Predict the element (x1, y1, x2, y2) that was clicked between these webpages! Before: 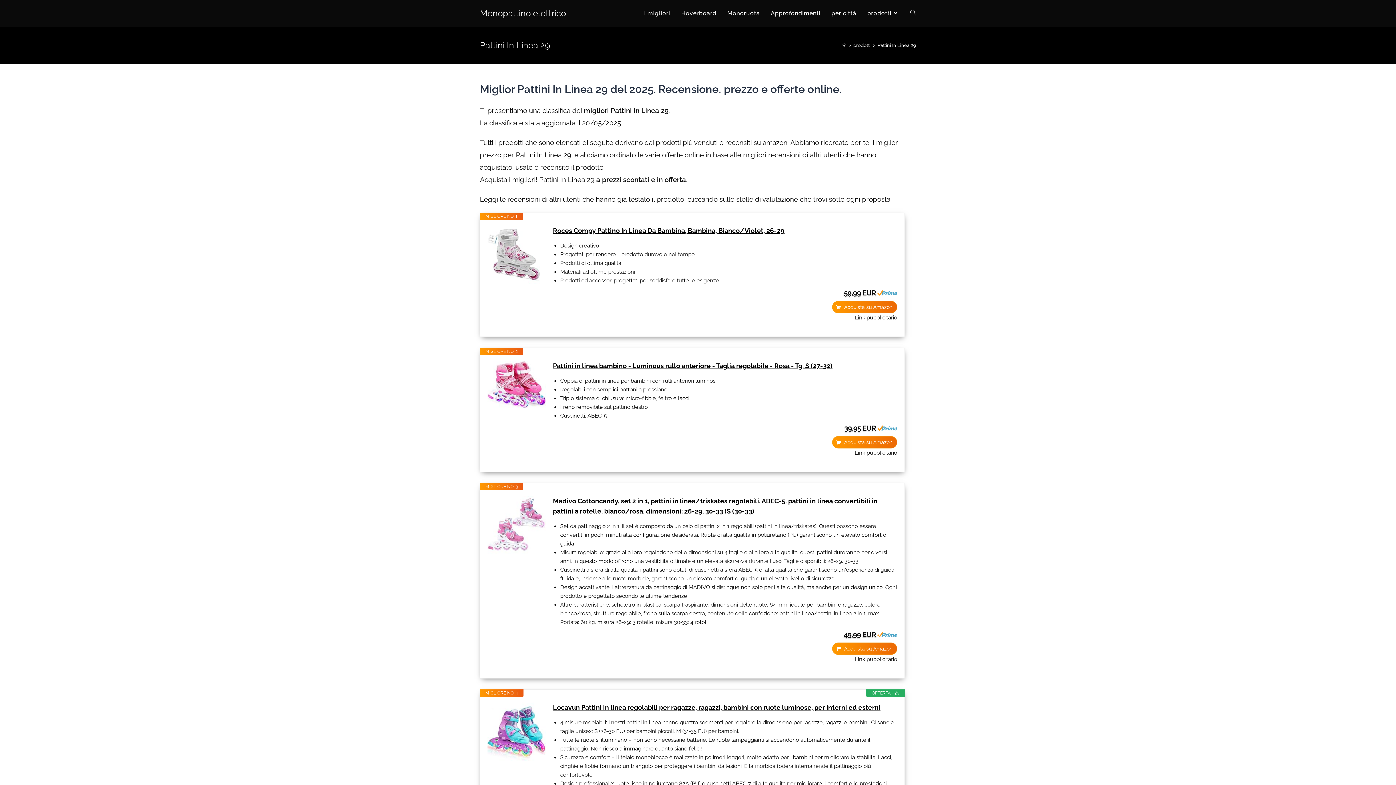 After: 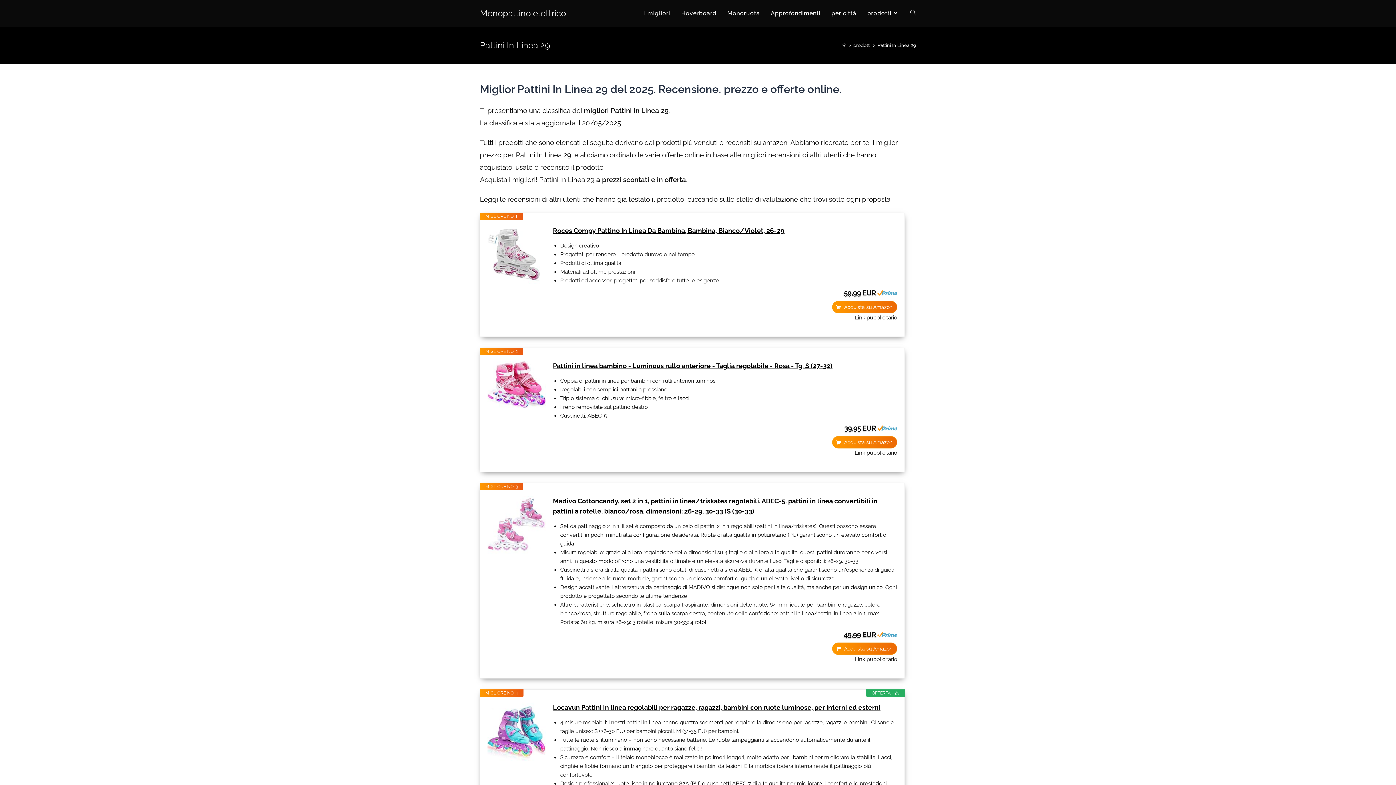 Action: label: Pattini In Linea 29 bbox: (877, 42, 916, 47)